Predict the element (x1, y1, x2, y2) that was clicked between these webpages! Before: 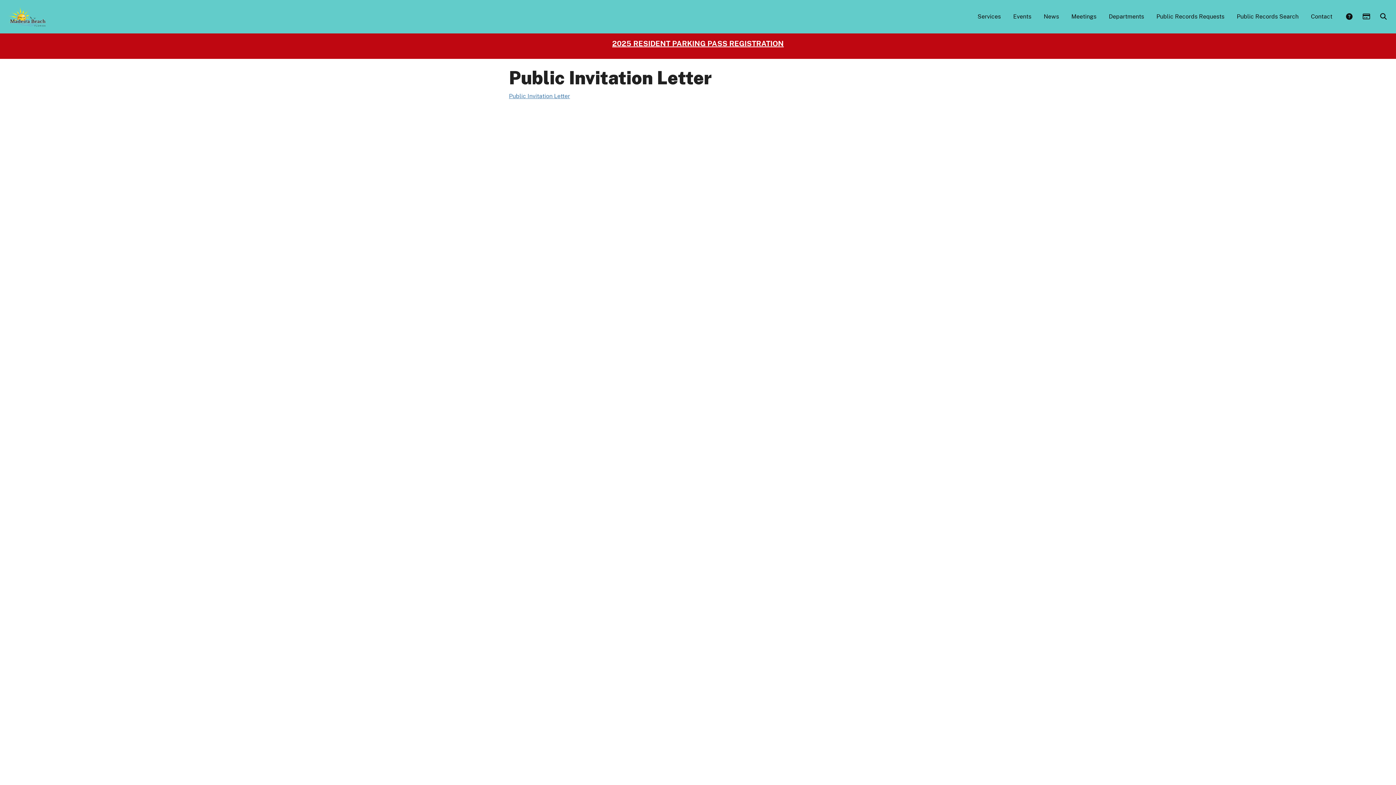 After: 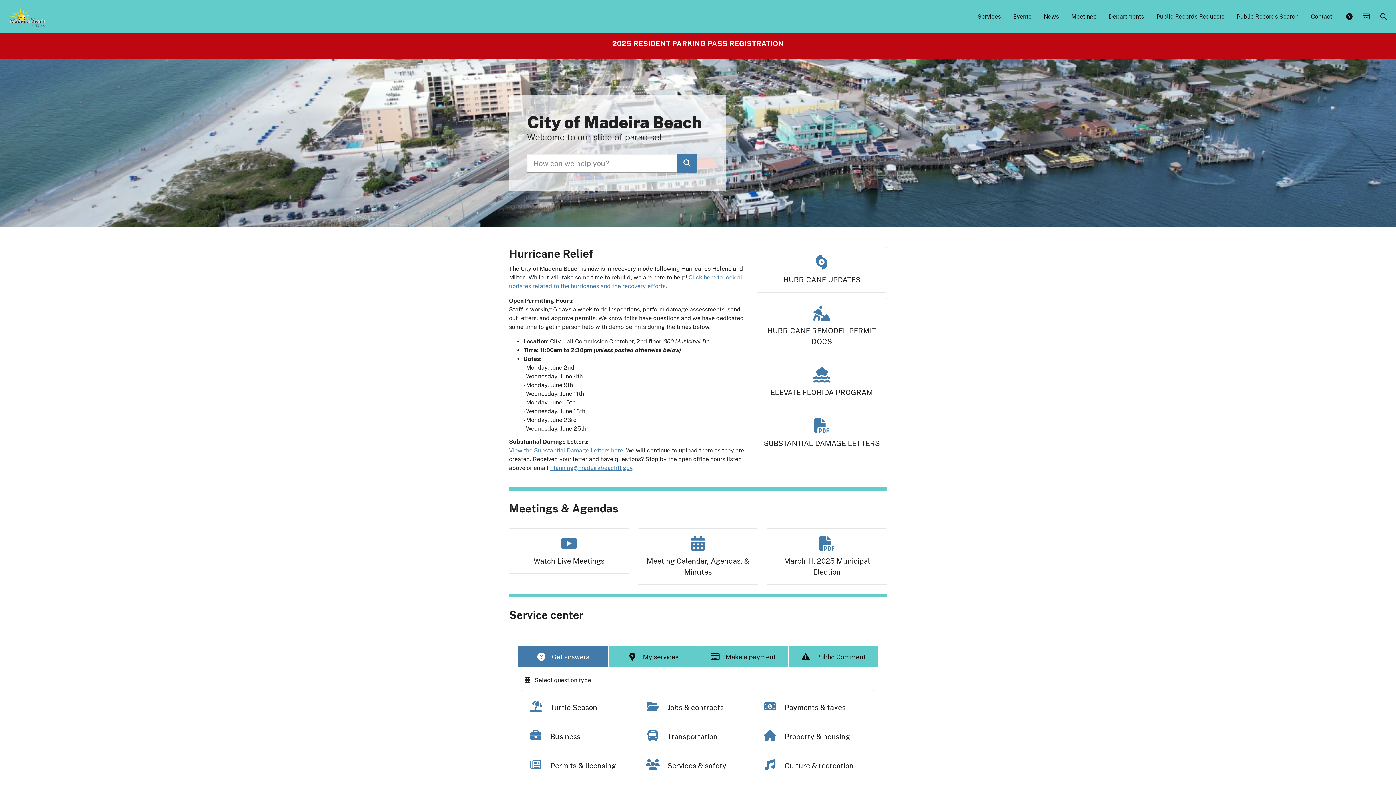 Action: bbox: (3, 2, 49, 31)